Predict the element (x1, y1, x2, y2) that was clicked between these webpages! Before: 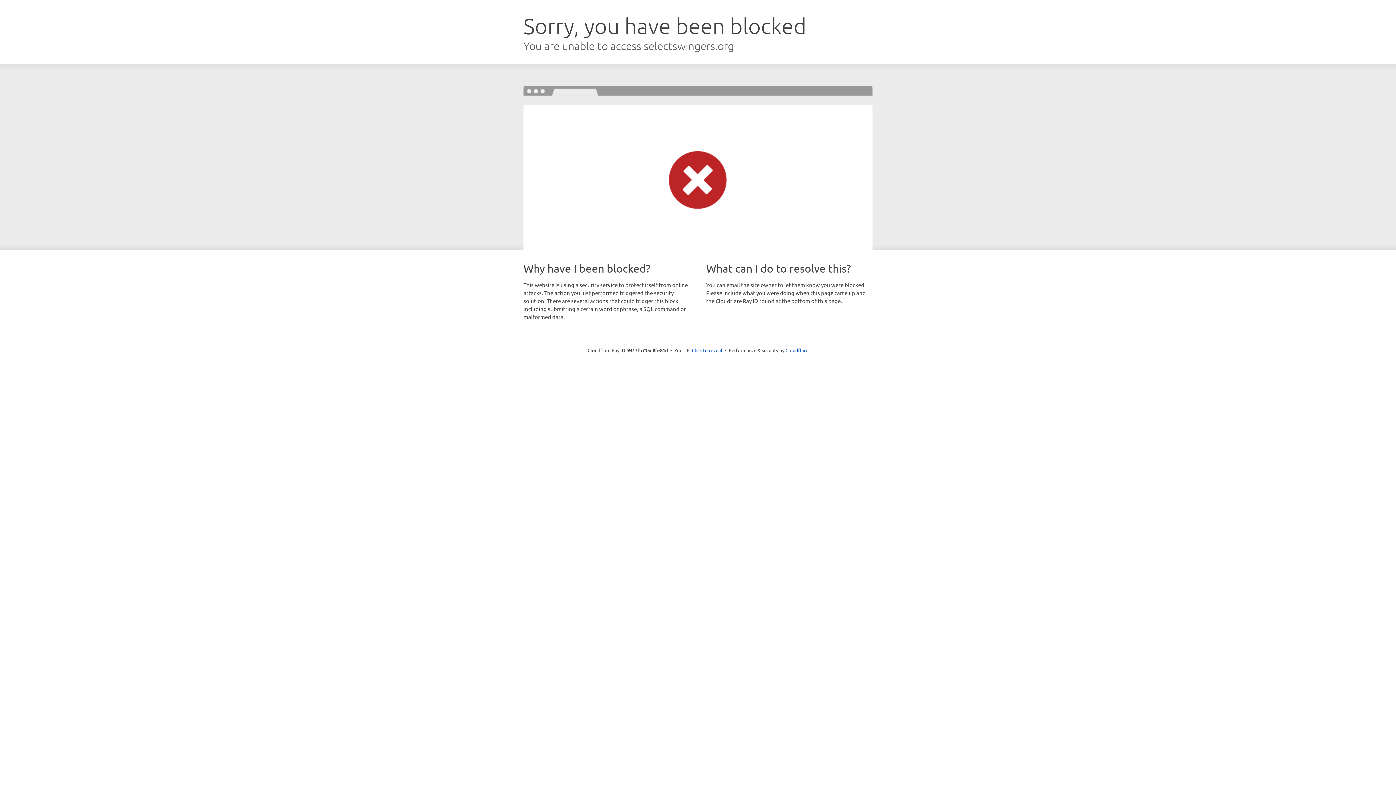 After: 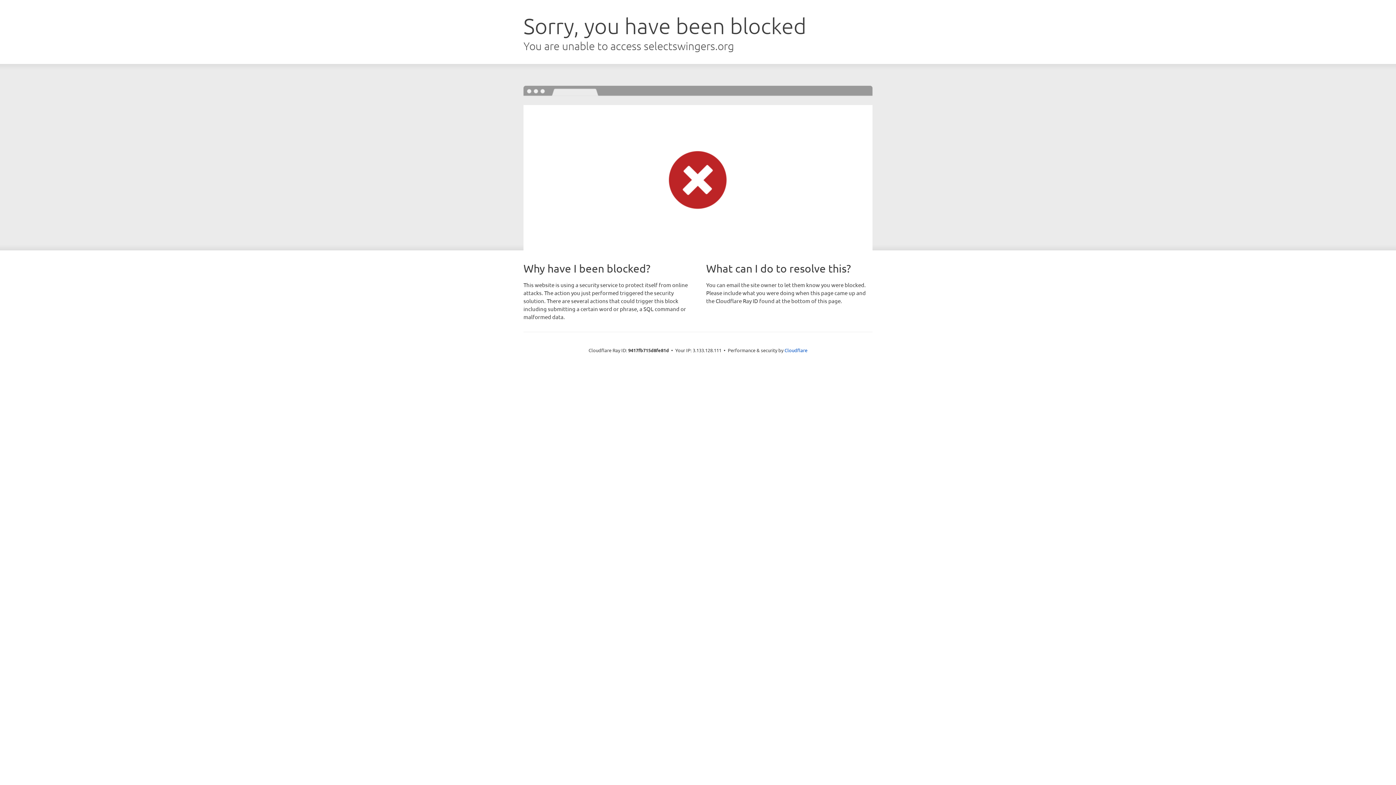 Action: label: Click to reveal bbox: (692, 346, 722, 353)